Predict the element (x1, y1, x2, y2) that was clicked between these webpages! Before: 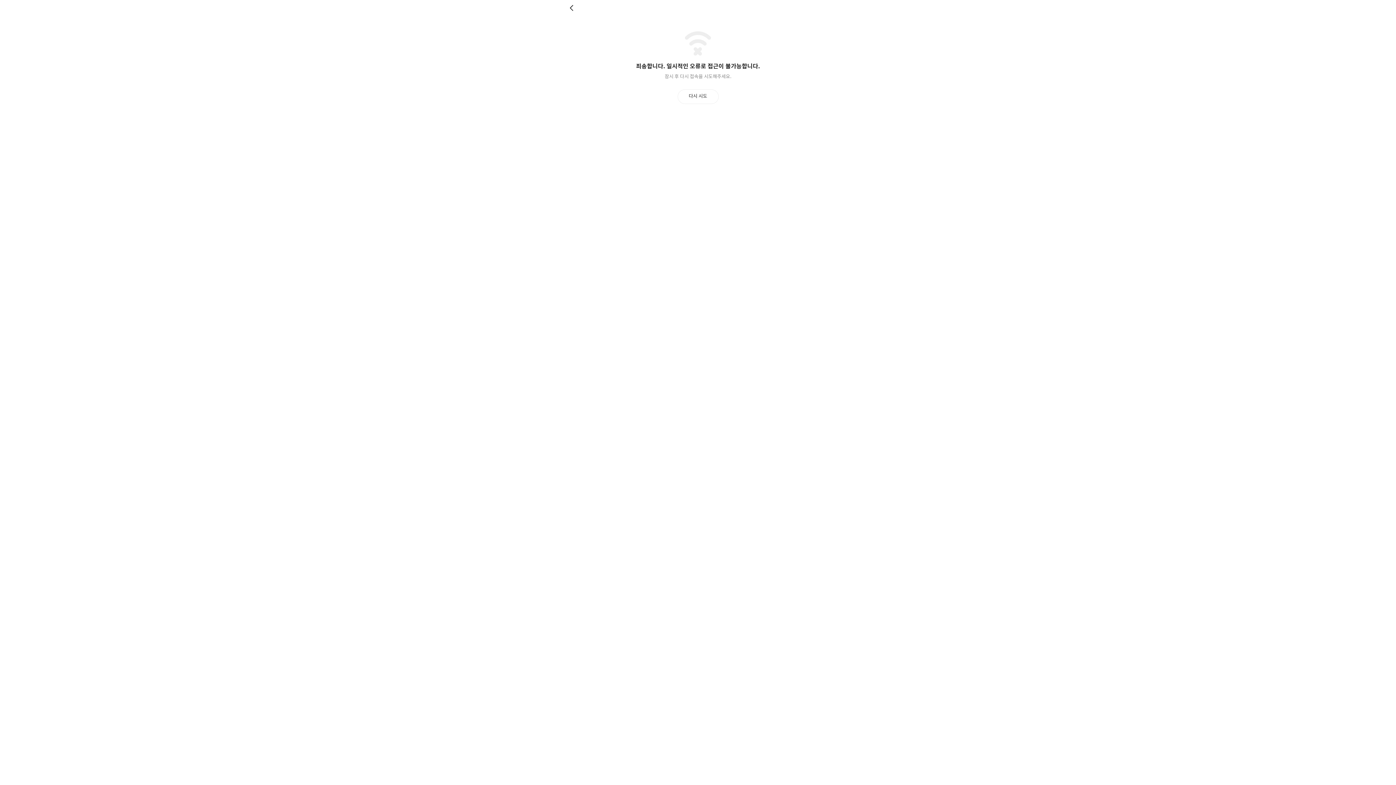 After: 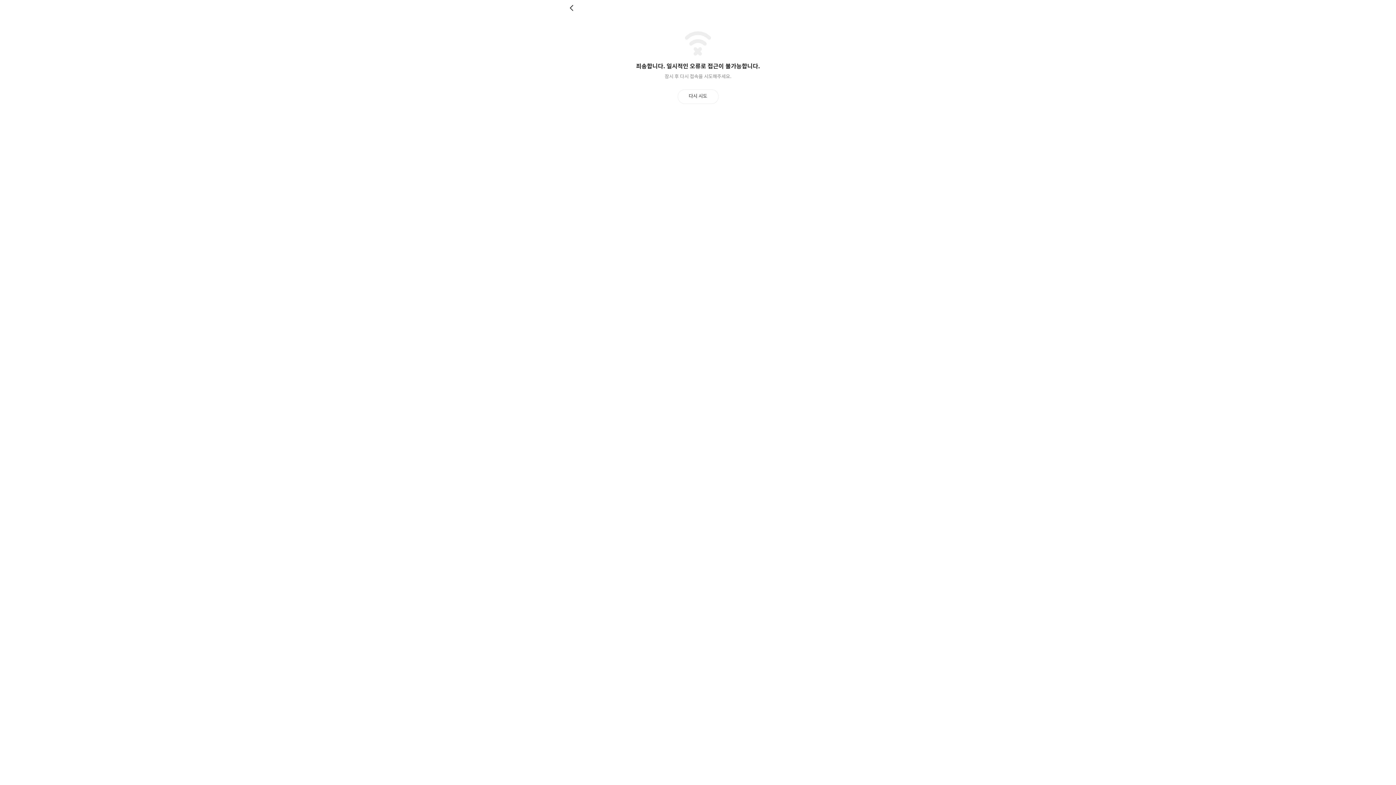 Action: bbox: (569, 4, 576, 11) label: 뒤로